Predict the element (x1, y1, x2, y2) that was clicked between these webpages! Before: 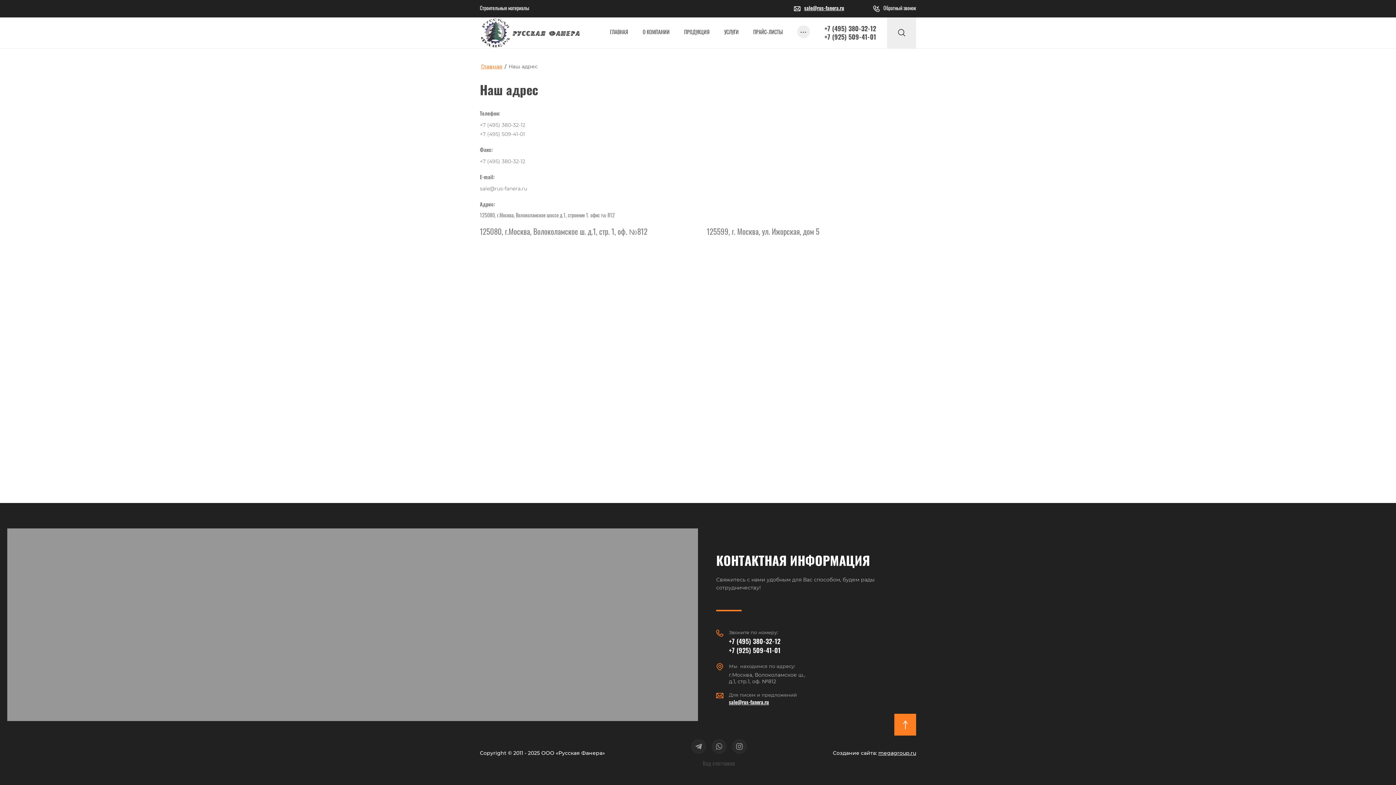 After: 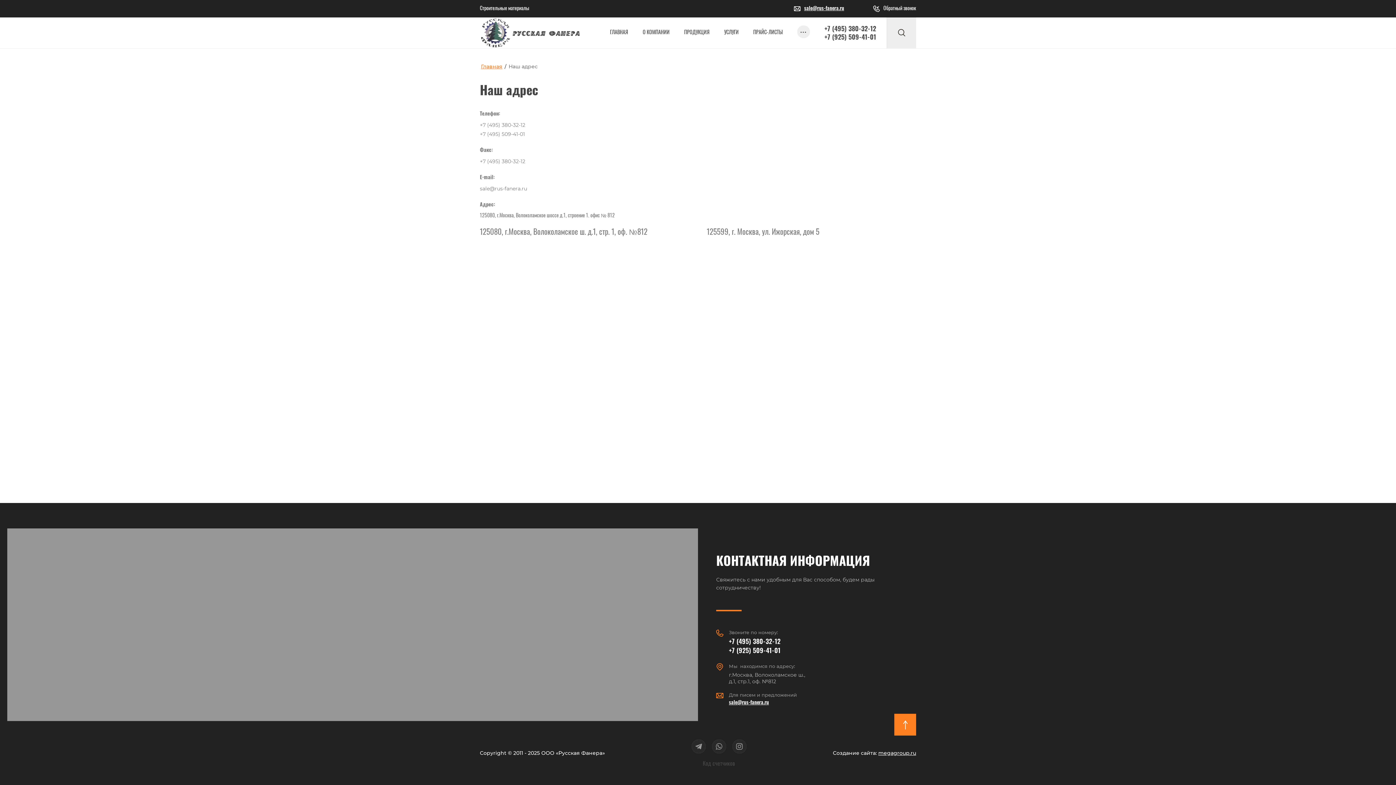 Action: label: sale@rus-fanera.ru bbox: (729, 700, 769, 705)